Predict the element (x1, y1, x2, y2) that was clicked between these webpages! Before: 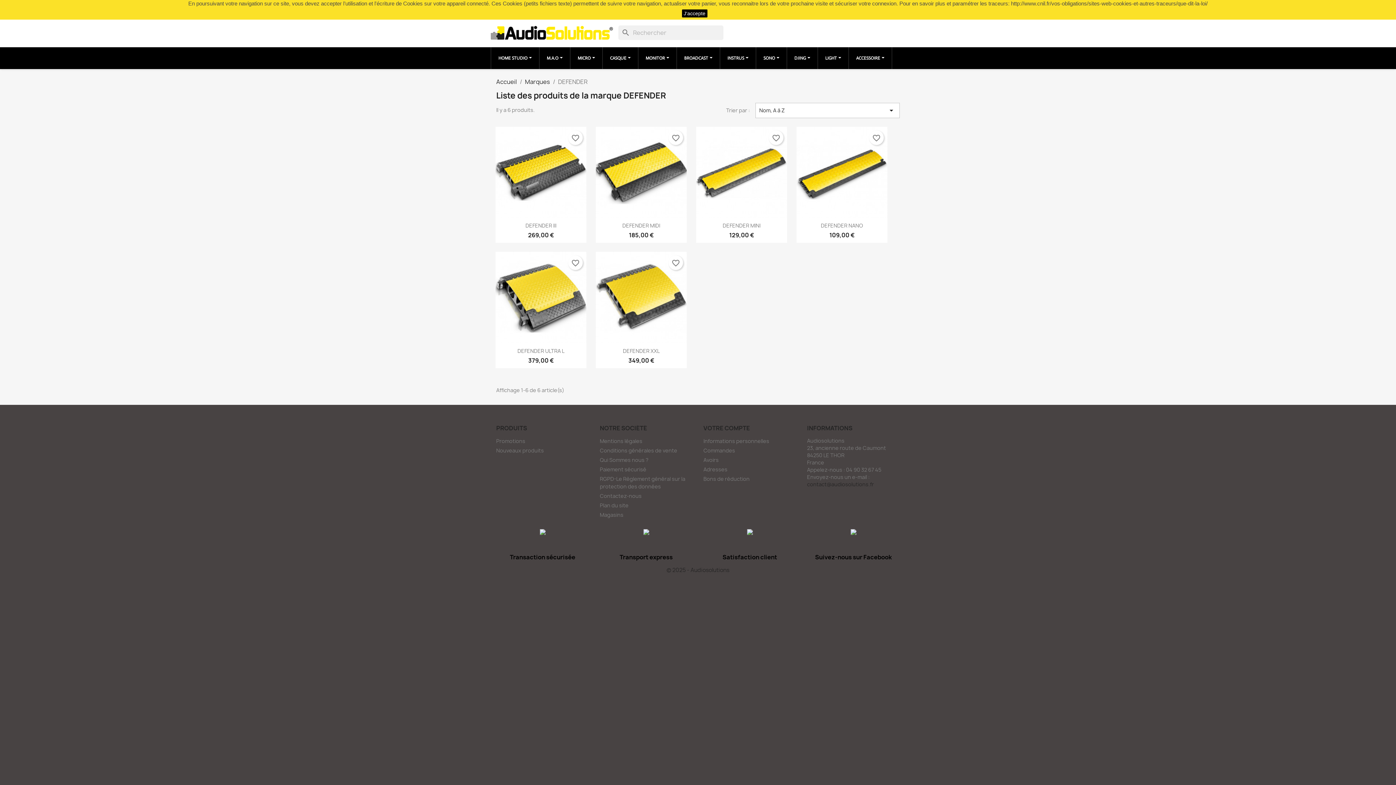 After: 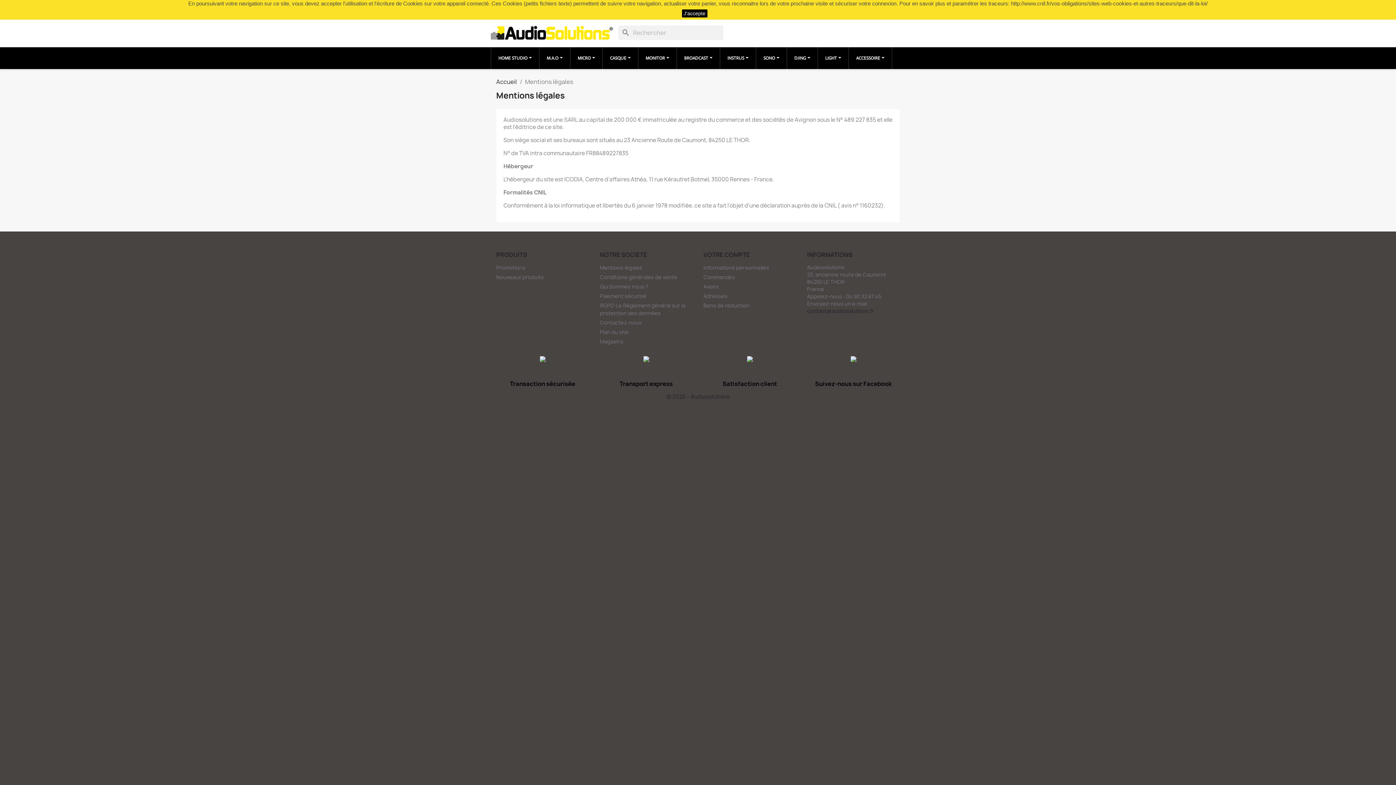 Action: label: Mentions légales bbox: (600, 437, 642, 444)